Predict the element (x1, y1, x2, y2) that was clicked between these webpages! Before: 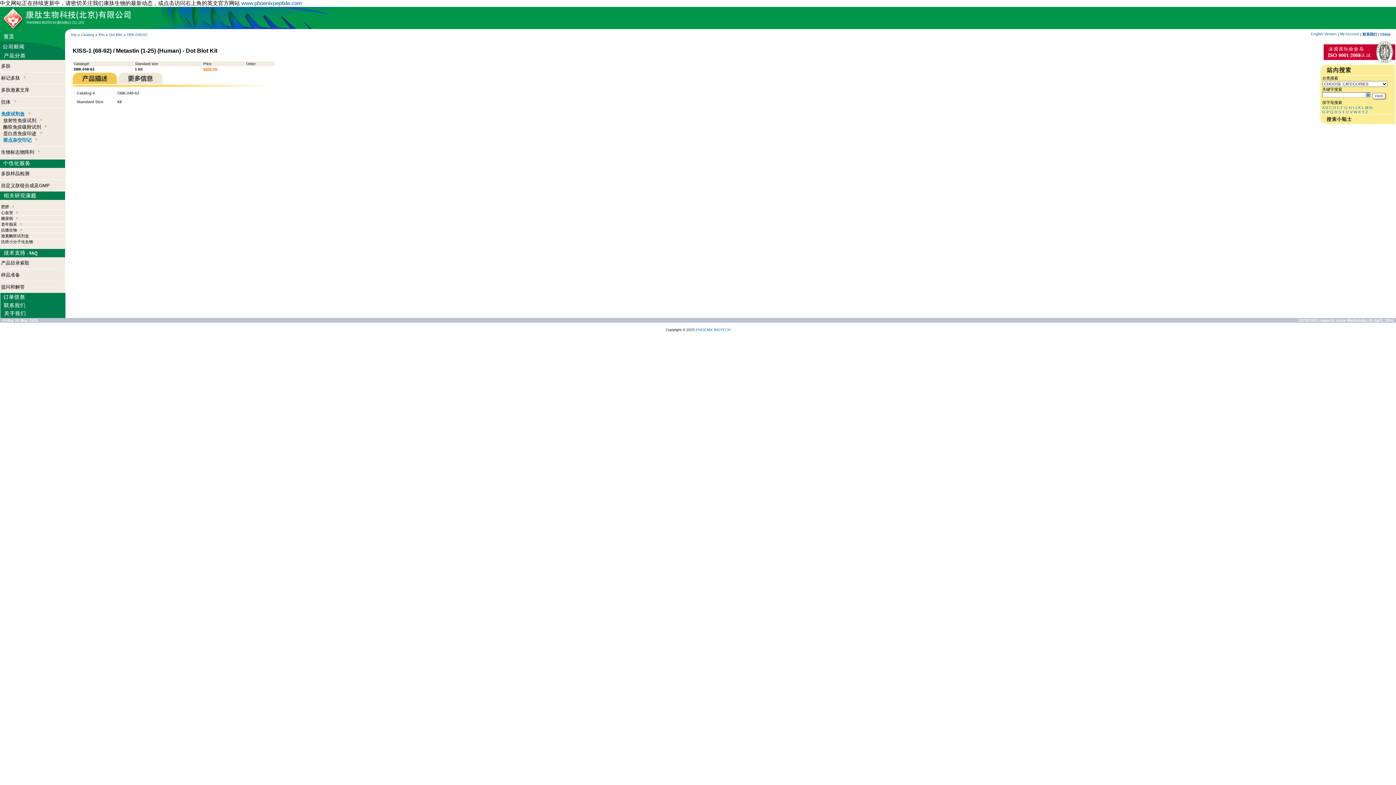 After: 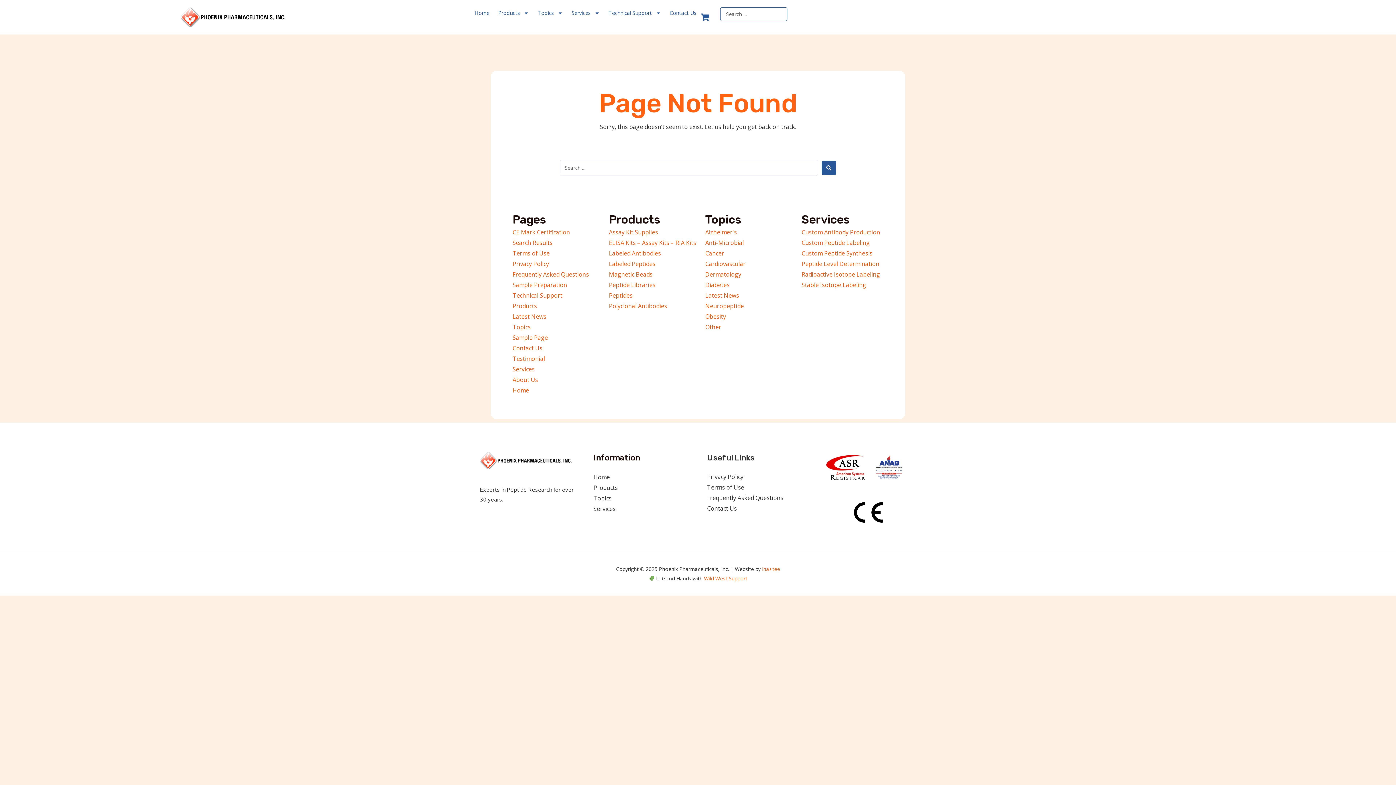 Action: label: English Version bbox: (1311, 32, 1337, 36)